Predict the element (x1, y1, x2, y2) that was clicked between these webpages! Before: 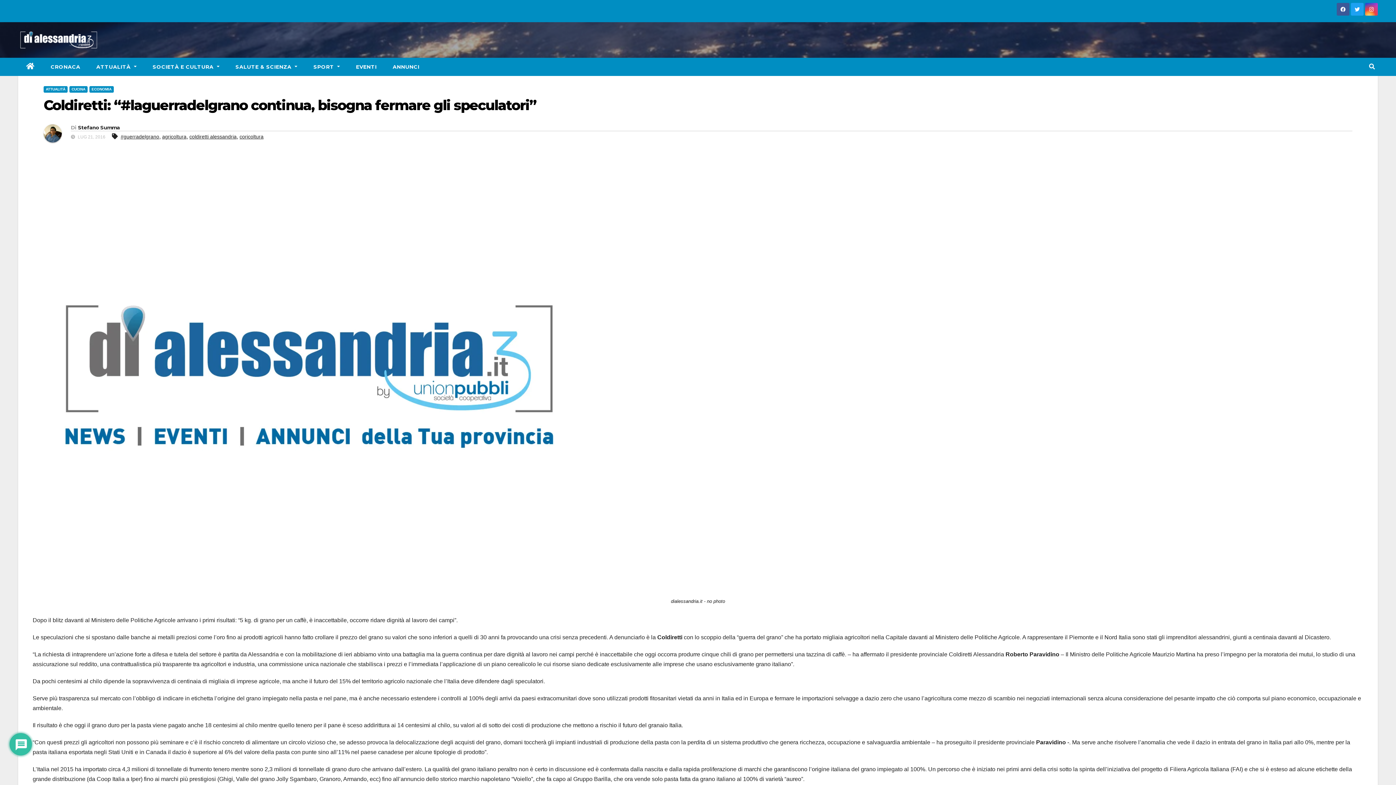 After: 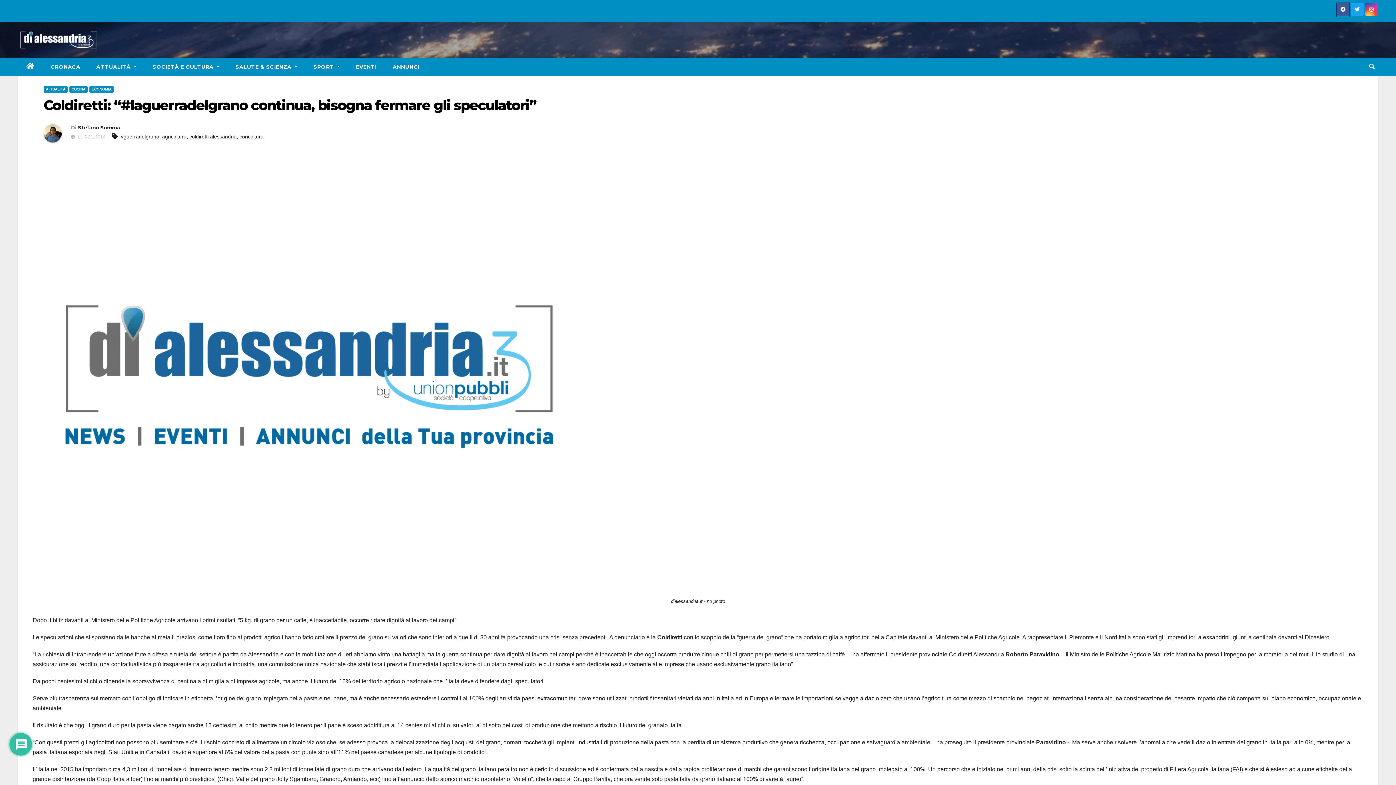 Action: bbox: (1337, 10, 1349, 16)